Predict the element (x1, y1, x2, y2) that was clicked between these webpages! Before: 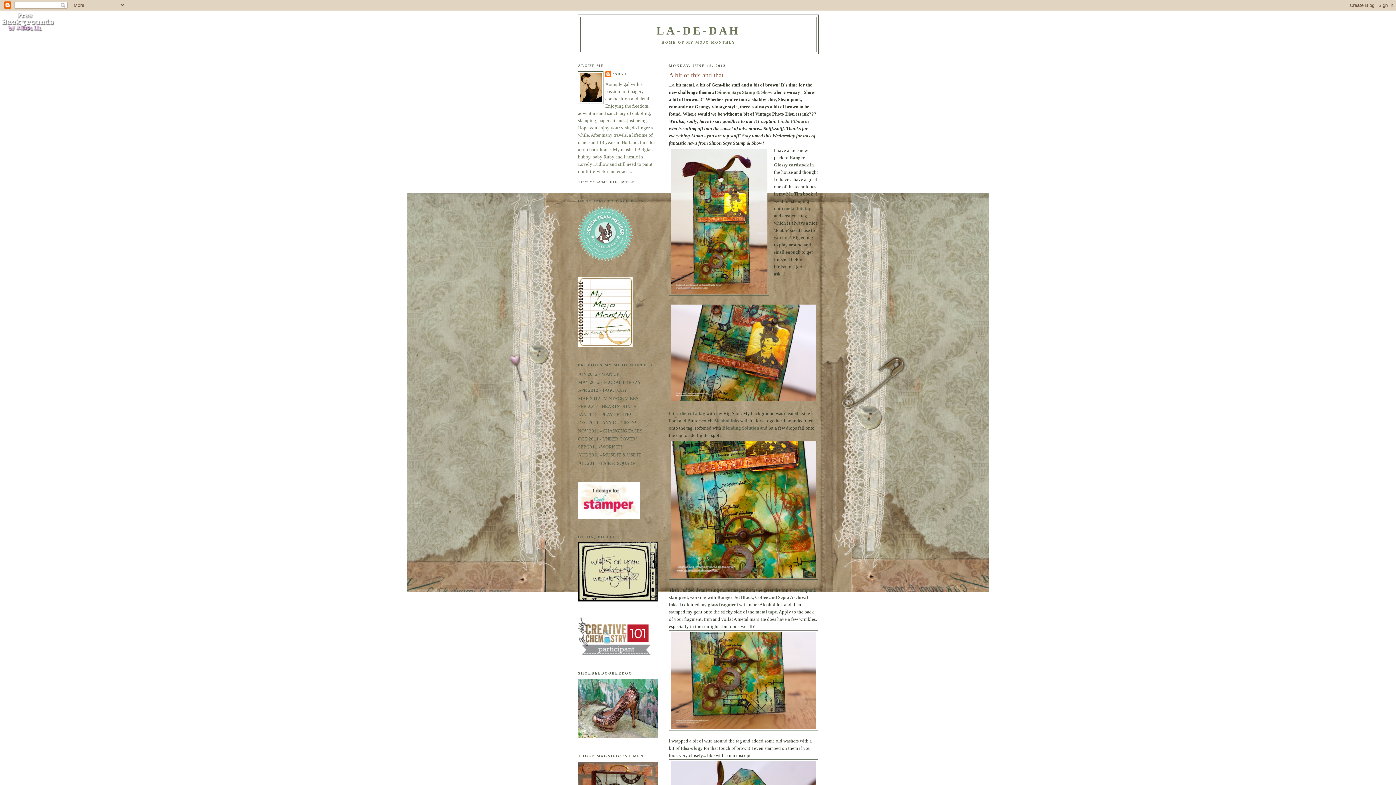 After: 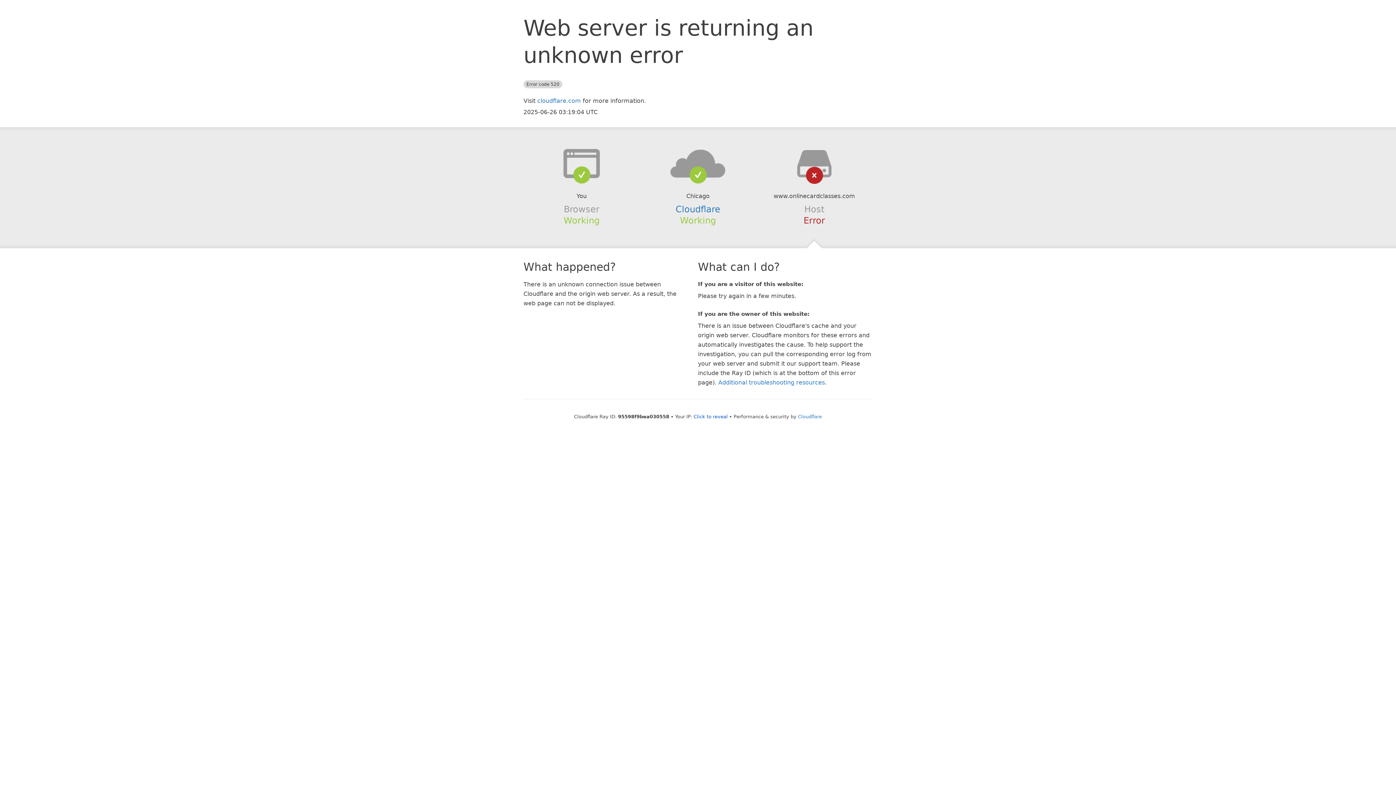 Action: bbox: (578, 651, 650, 656)